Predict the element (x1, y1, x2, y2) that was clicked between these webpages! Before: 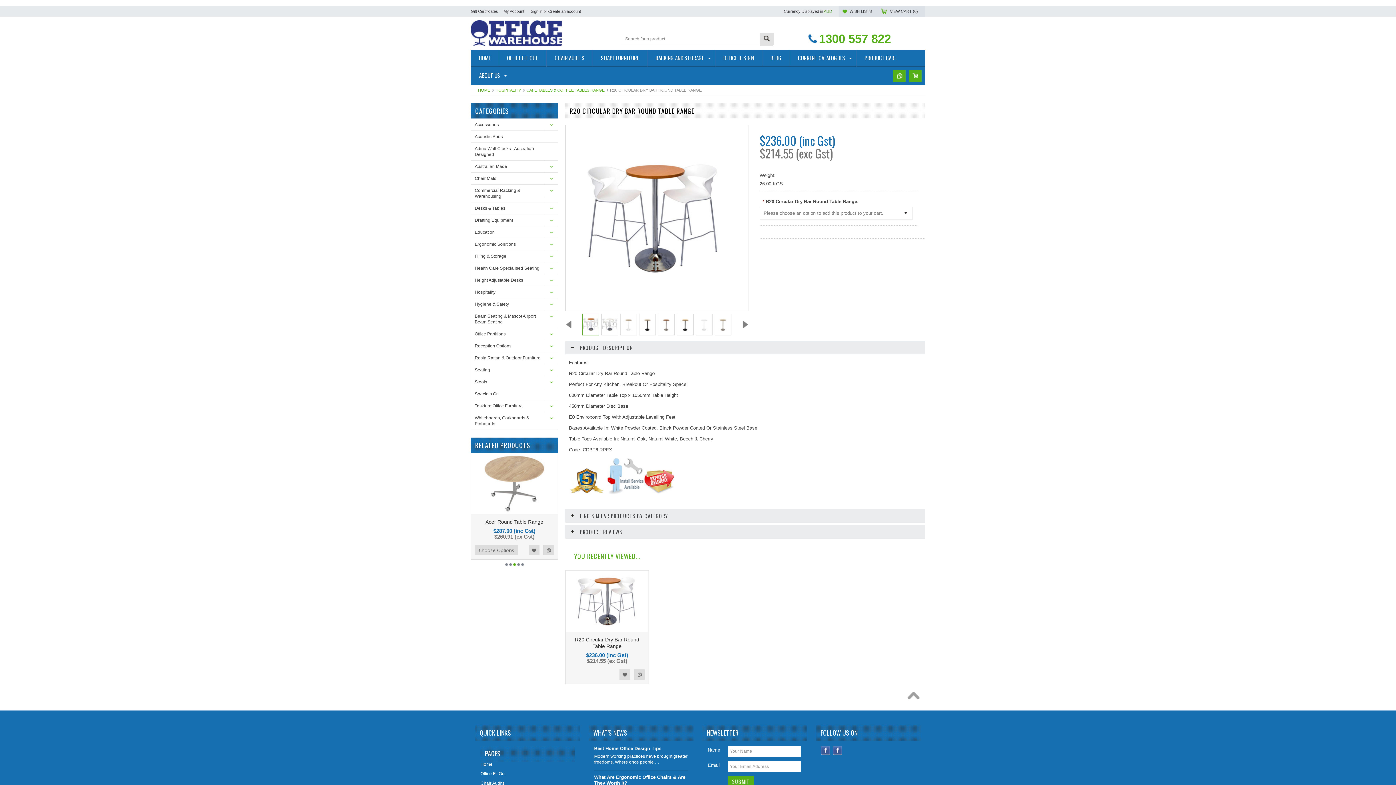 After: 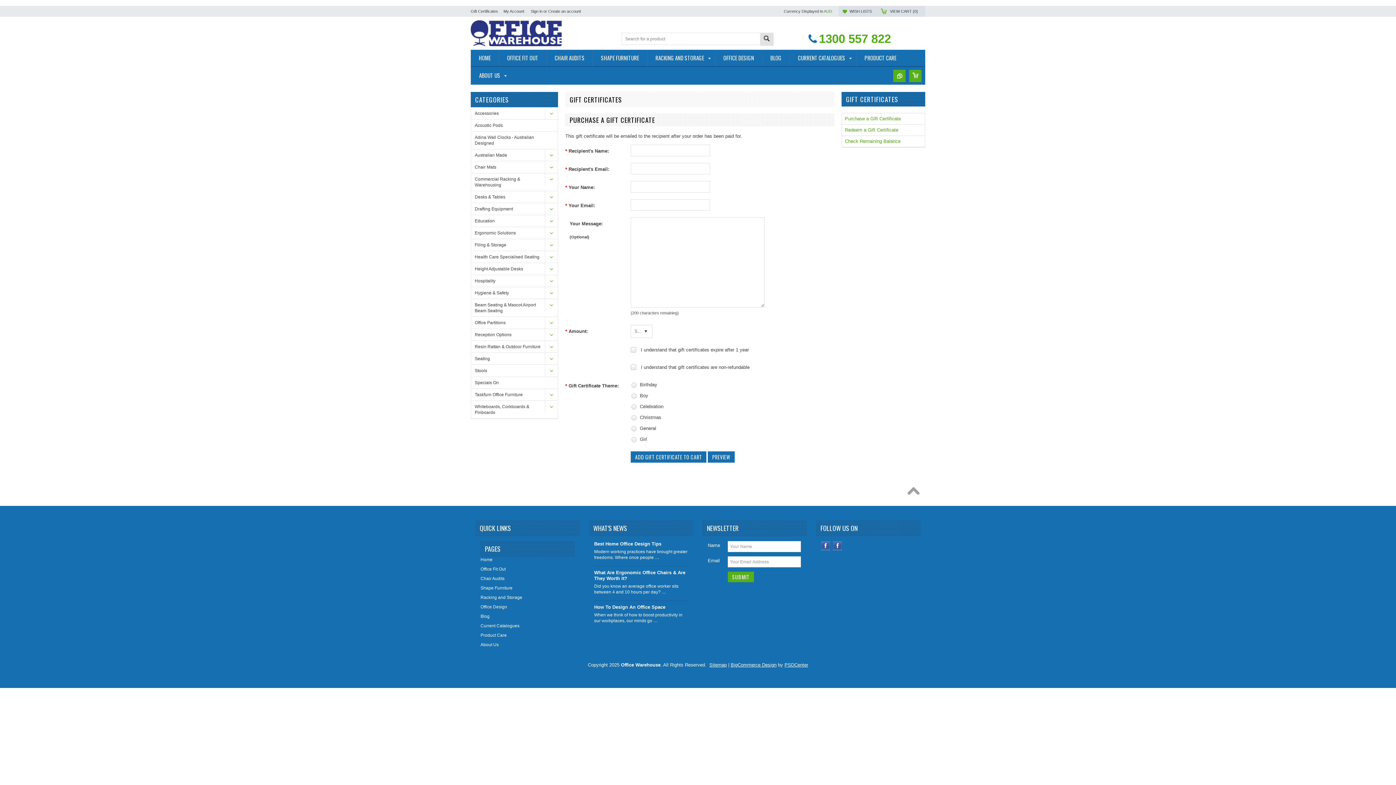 Action: bbox: (470, 9, 498, 13) label: Gift Certificates